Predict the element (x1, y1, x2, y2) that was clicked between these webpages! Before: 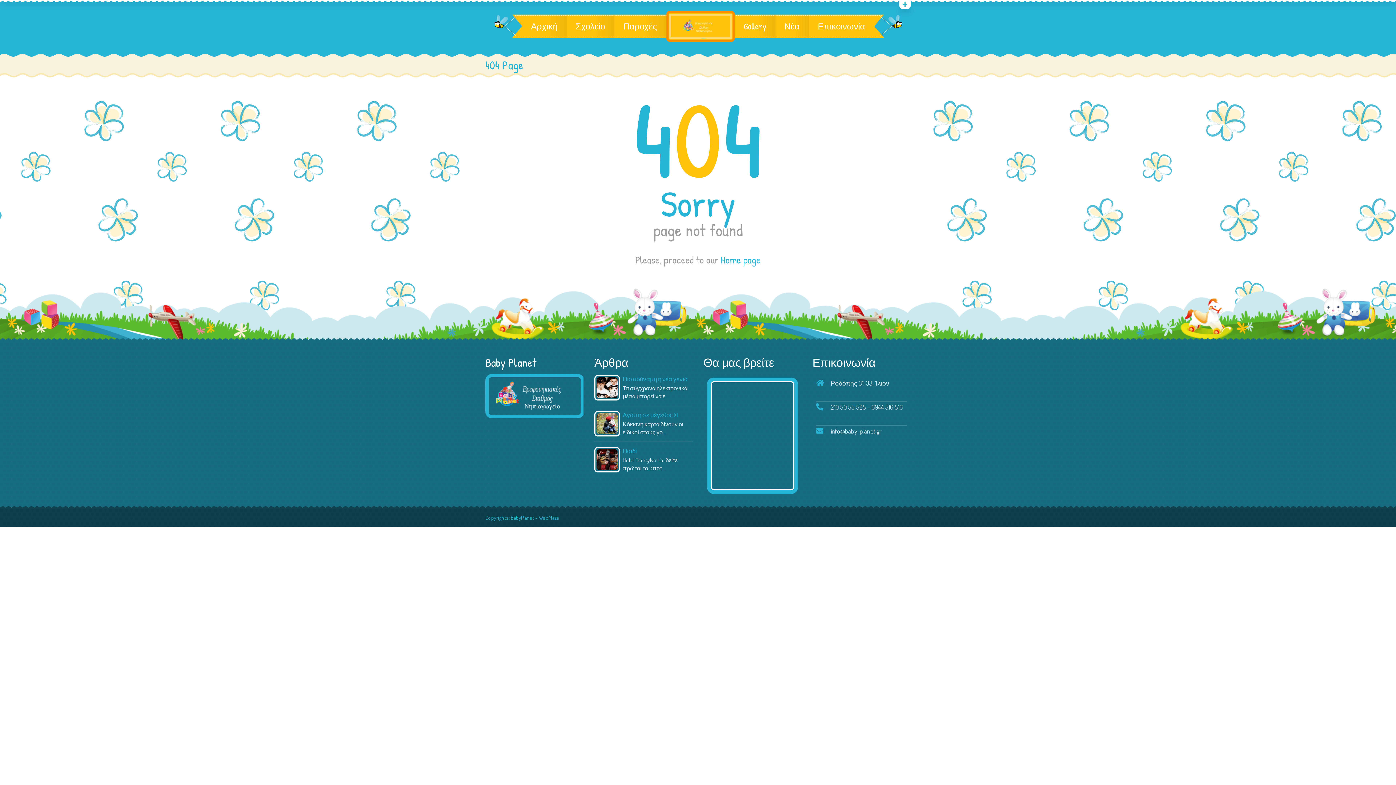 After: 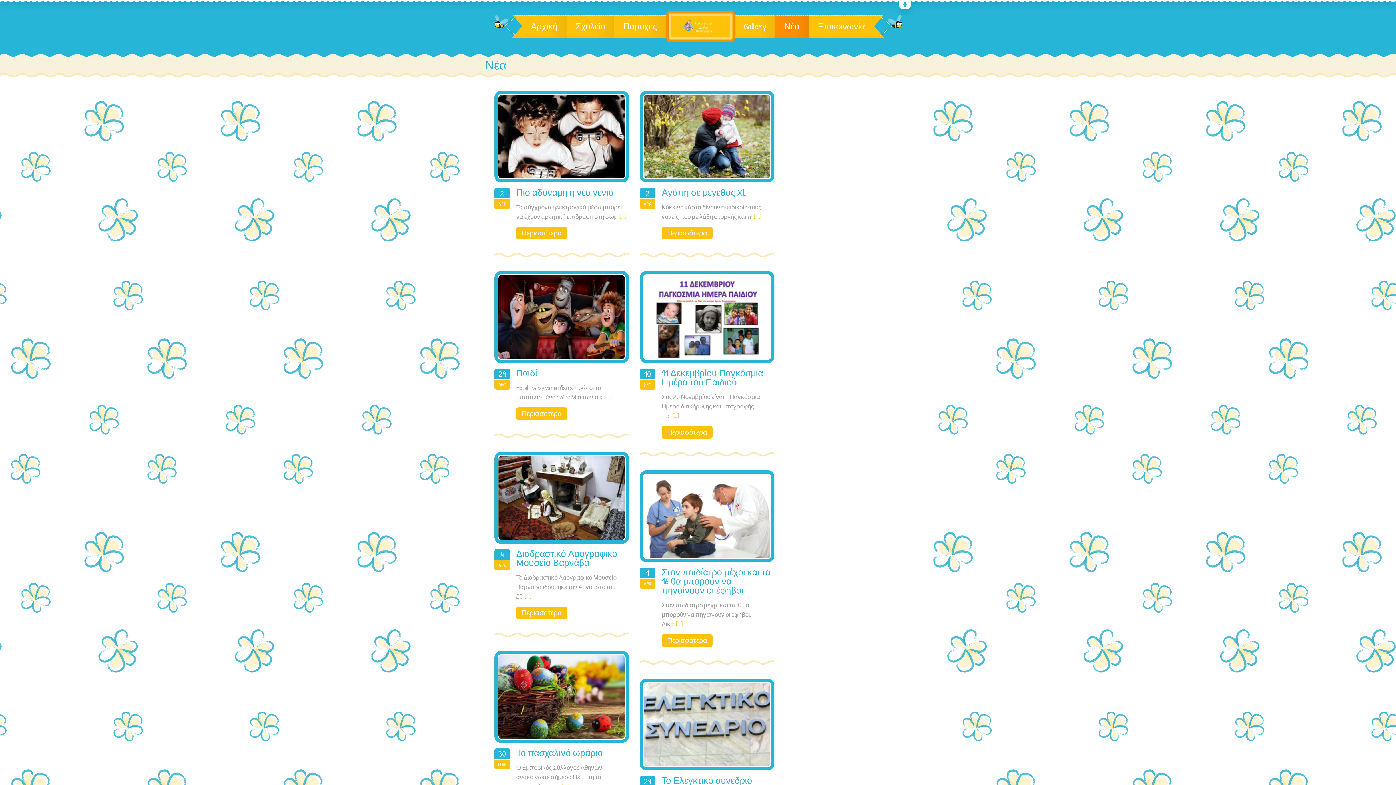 Action: bbox: (775, 14, 808, 37) label: Νέα